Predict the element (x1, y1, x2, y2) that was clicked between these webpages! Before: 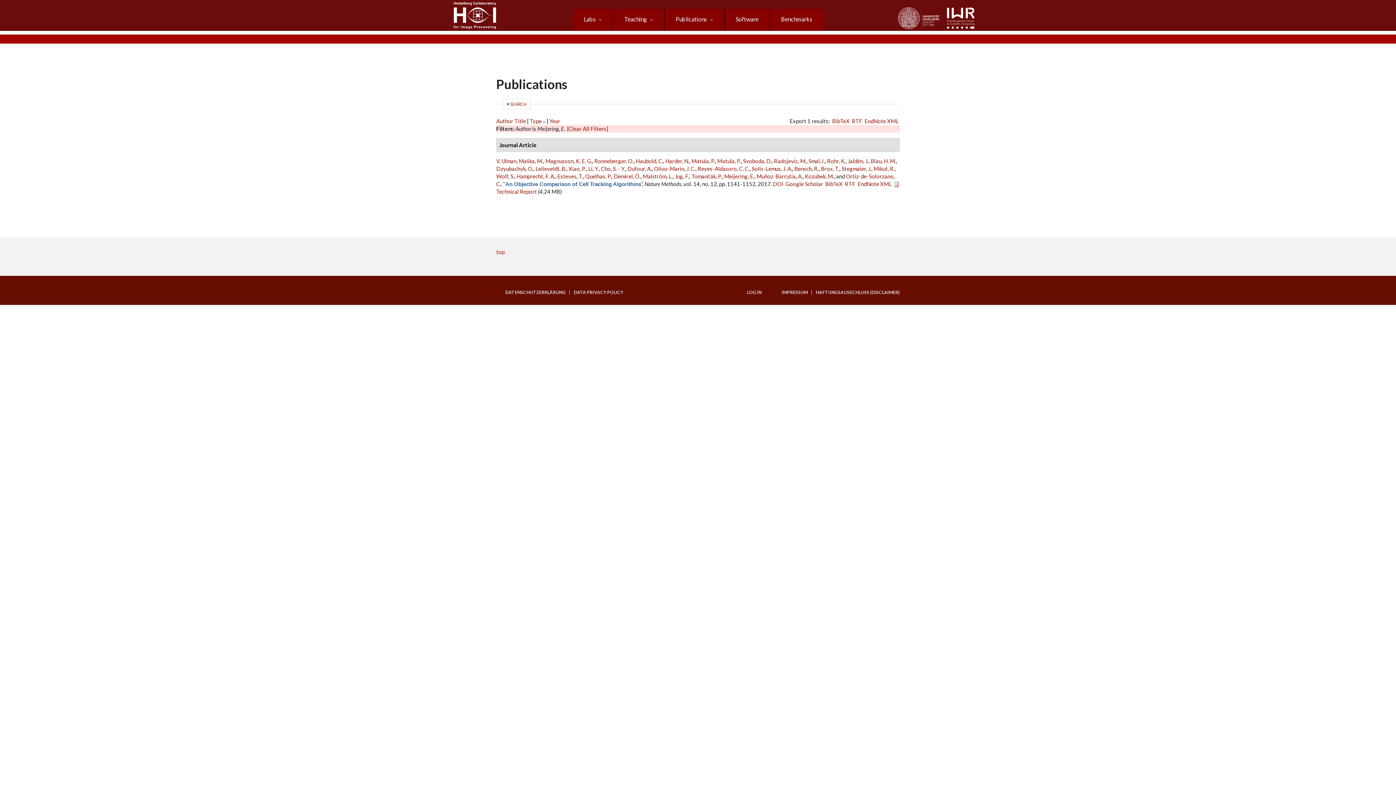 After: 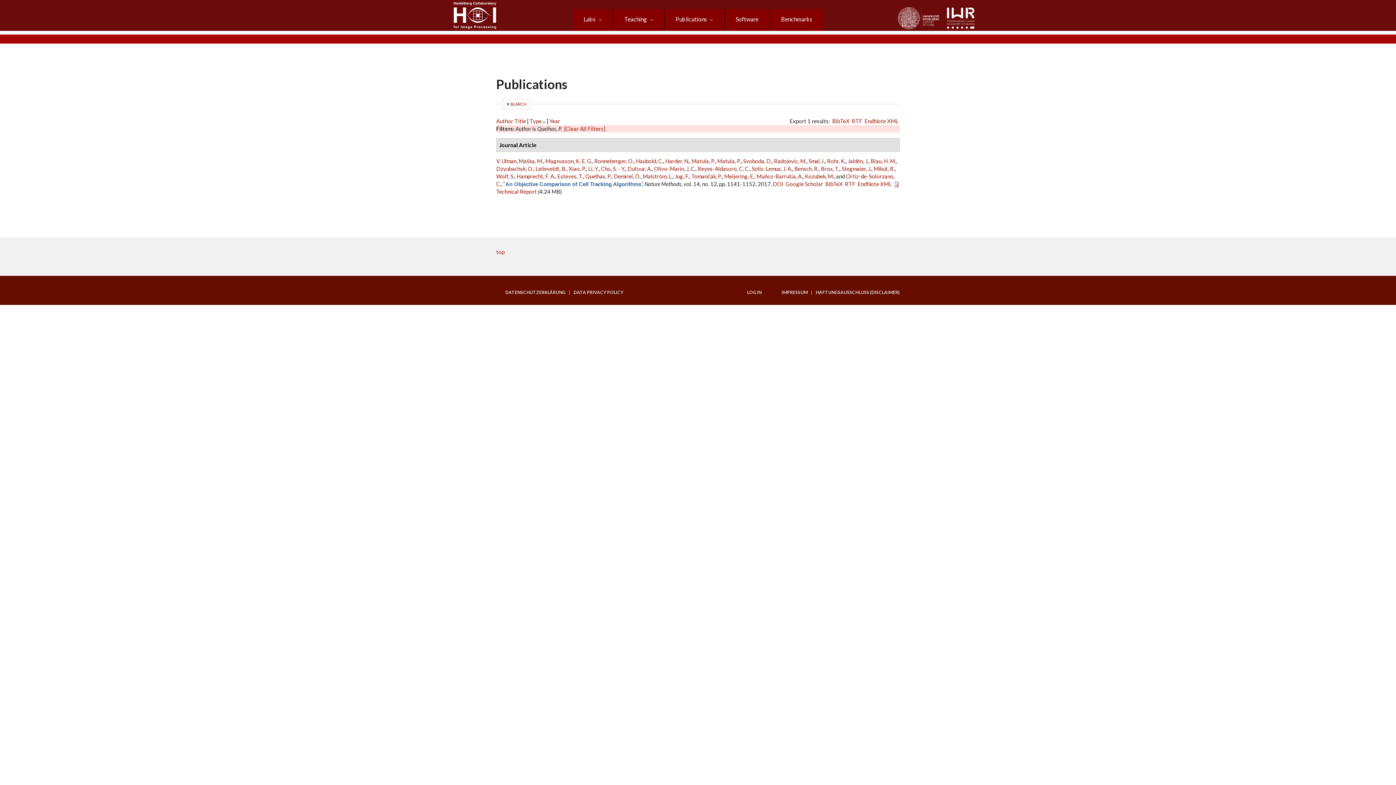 Action: label: Quelhas, P. bbox: (585, 173, 611, 179)